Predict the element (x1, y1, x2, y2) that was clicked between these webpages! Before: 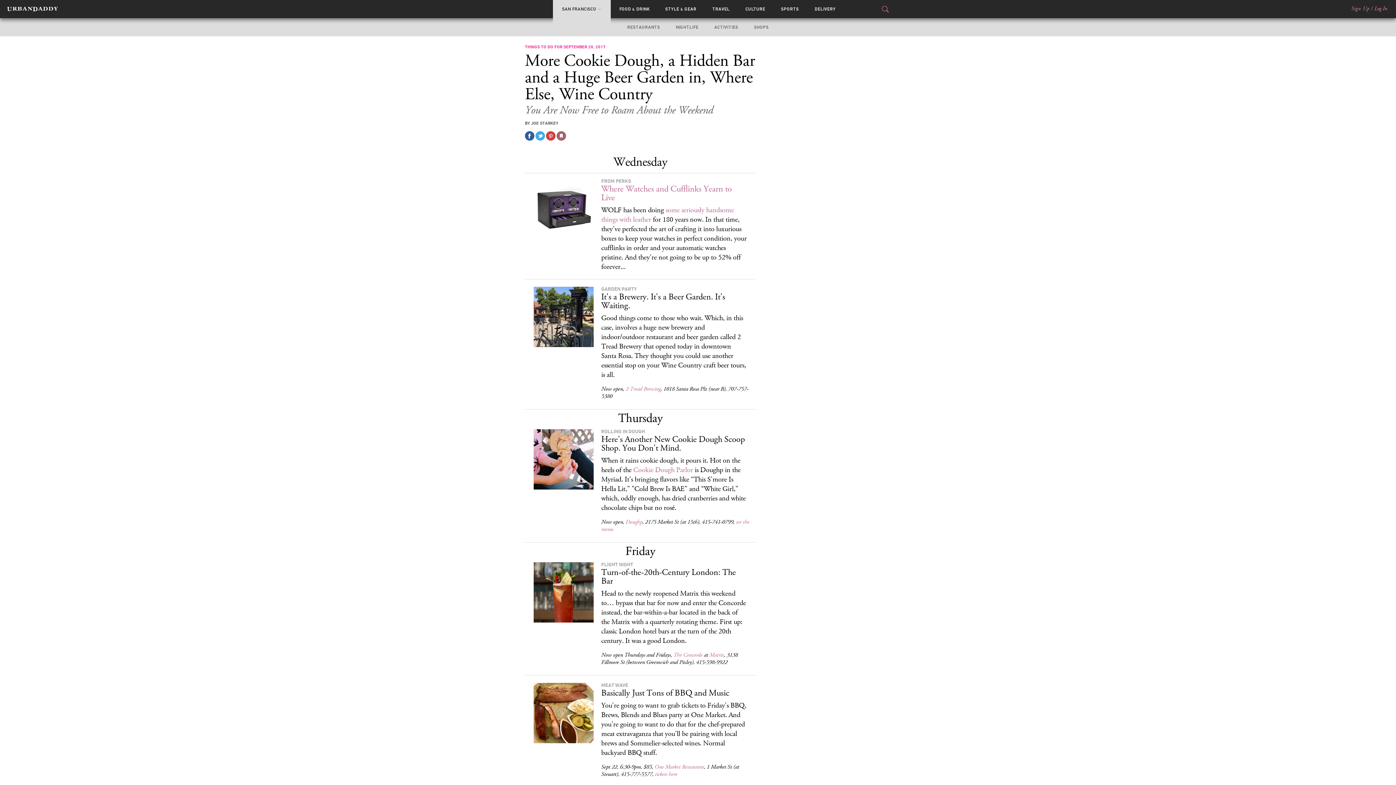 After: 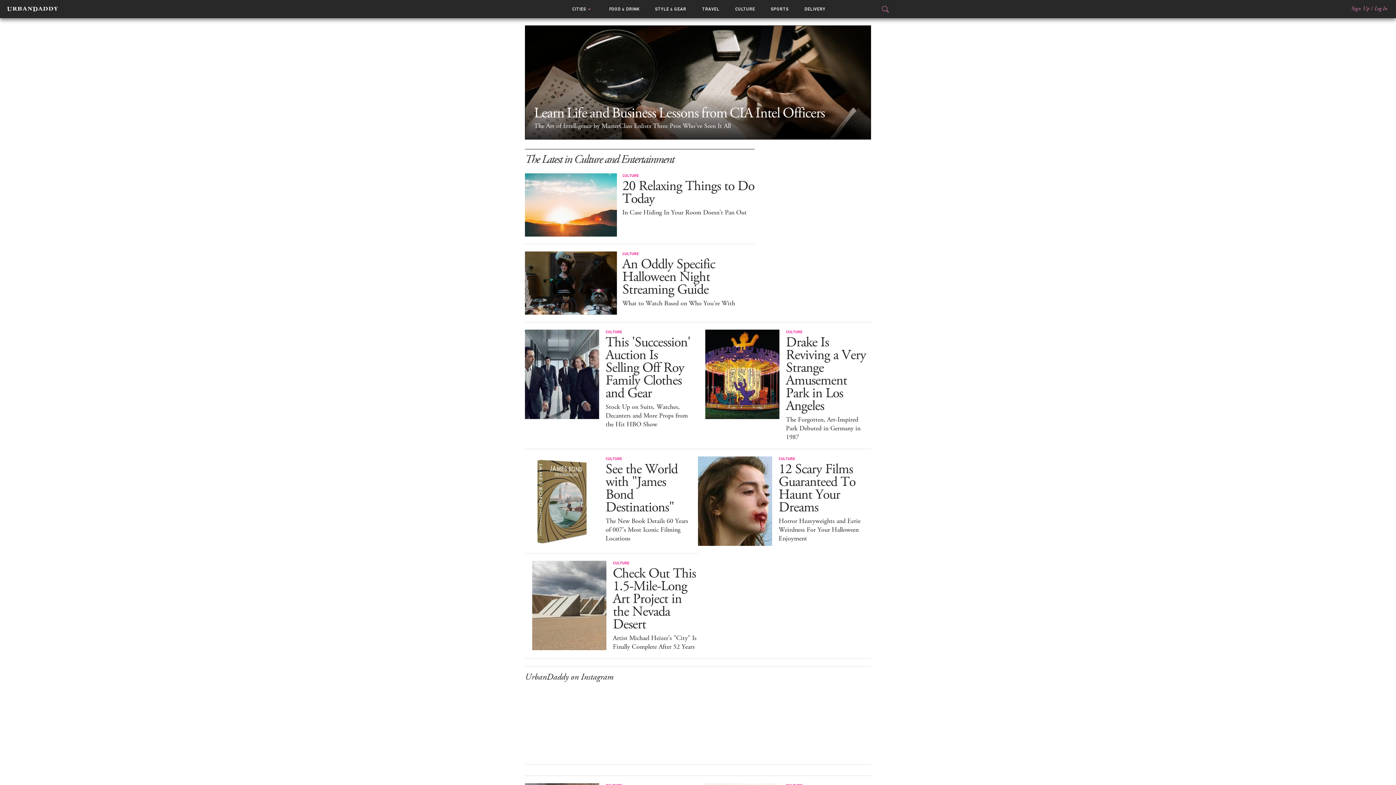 Action: label: CULTURE bbox: (745, 6, 765, 11)